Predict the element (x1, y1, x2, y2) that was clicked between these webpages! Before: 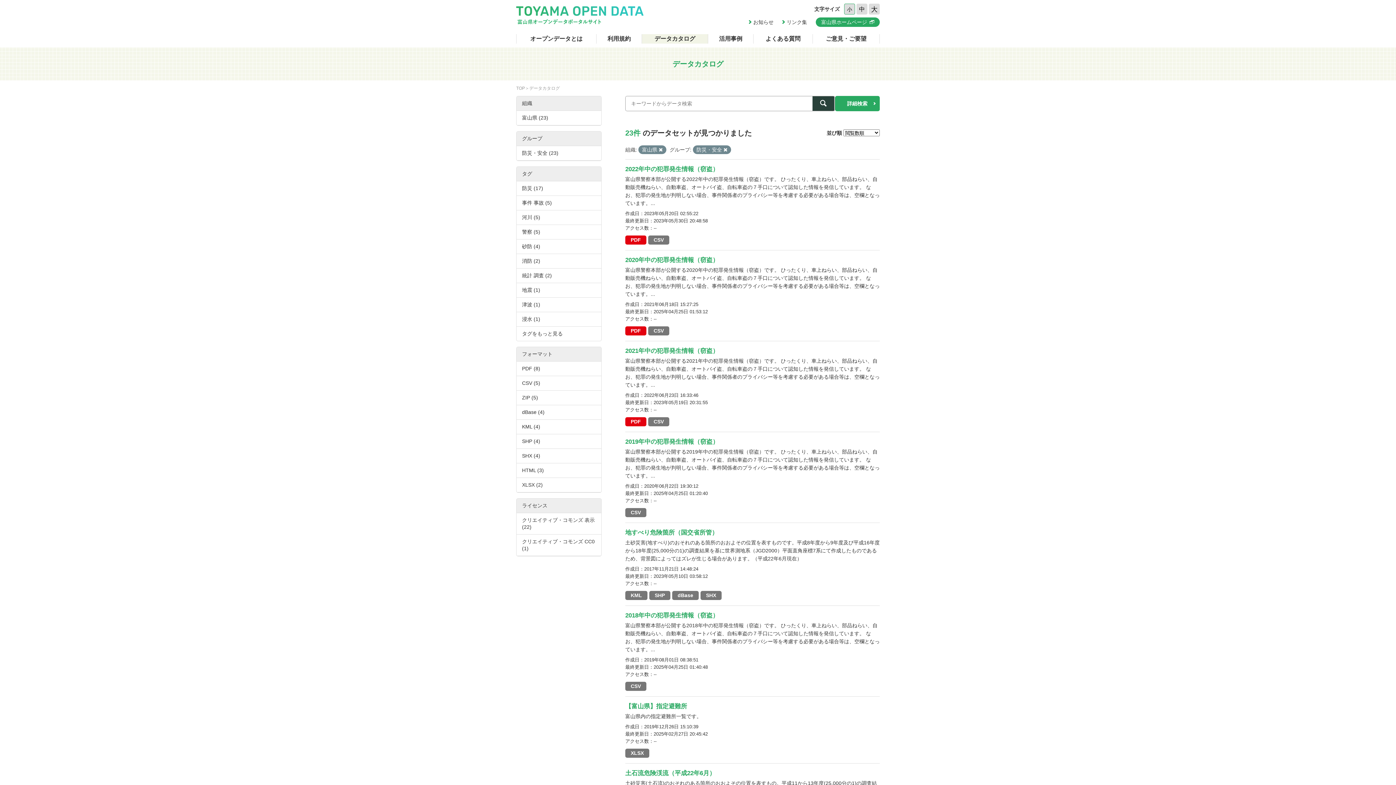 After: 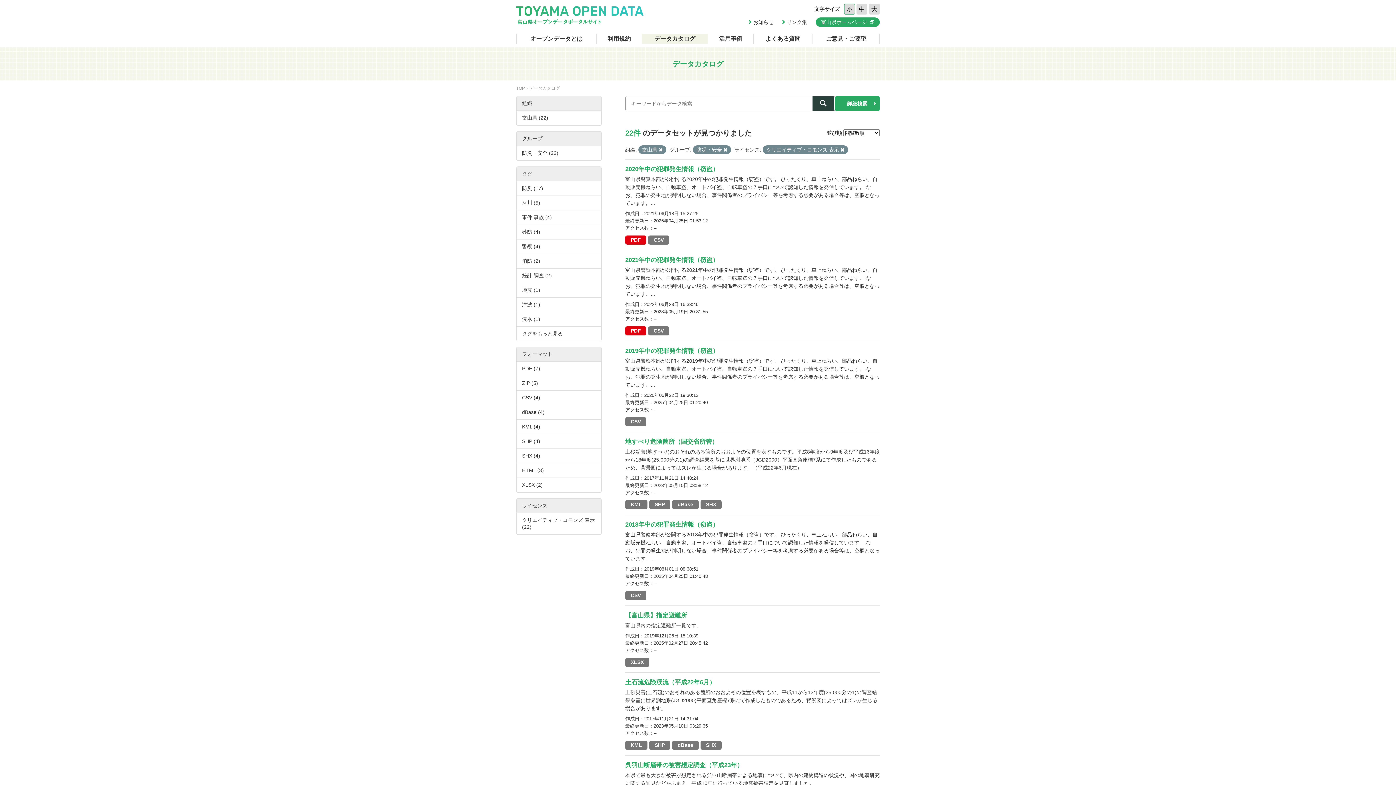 Action: label: クリエイティブ・コモンズ 表示 (22) bbox: (516, 513, 601, 534)